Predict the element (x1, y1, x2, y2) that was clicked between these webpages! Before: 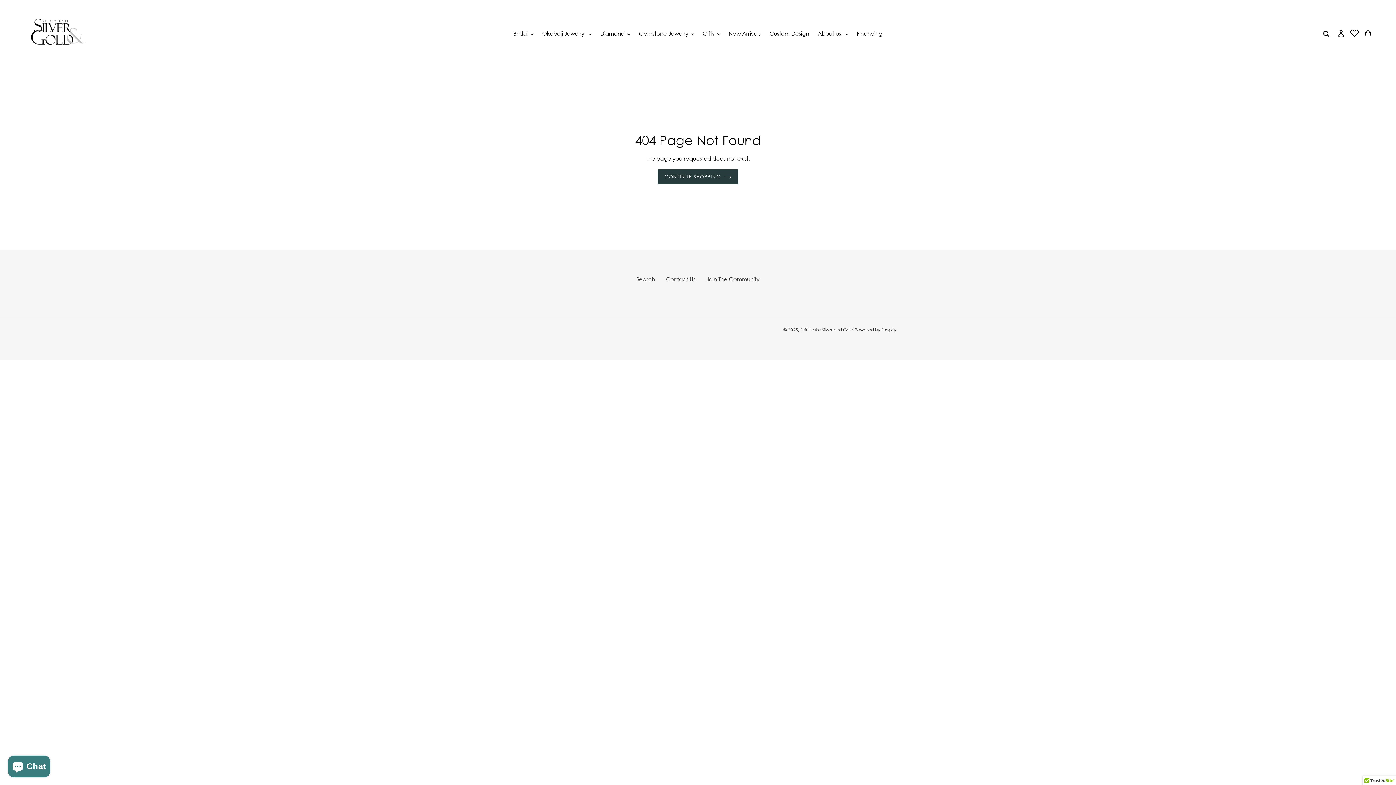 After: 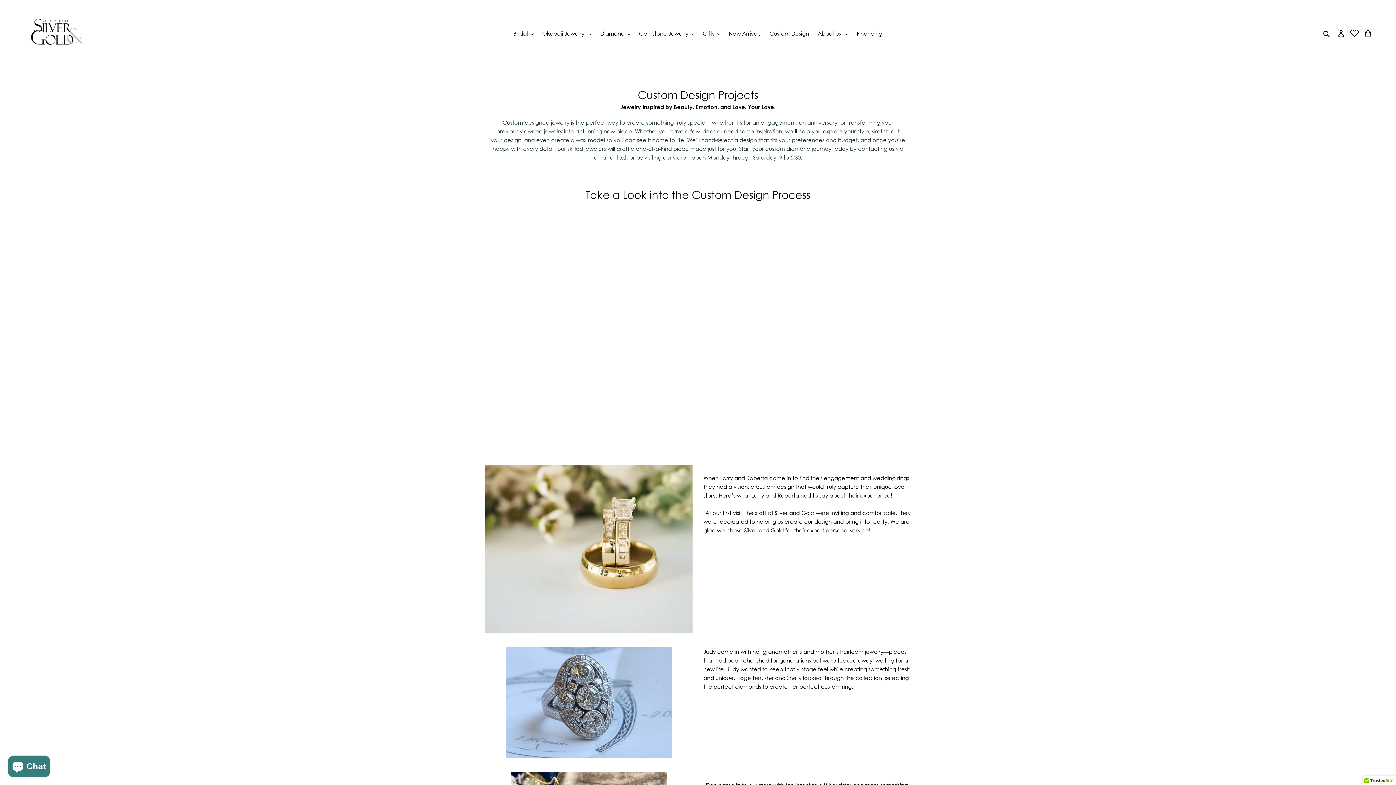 Action: bbox: (766, 28, 812, 38) label: Custom Design